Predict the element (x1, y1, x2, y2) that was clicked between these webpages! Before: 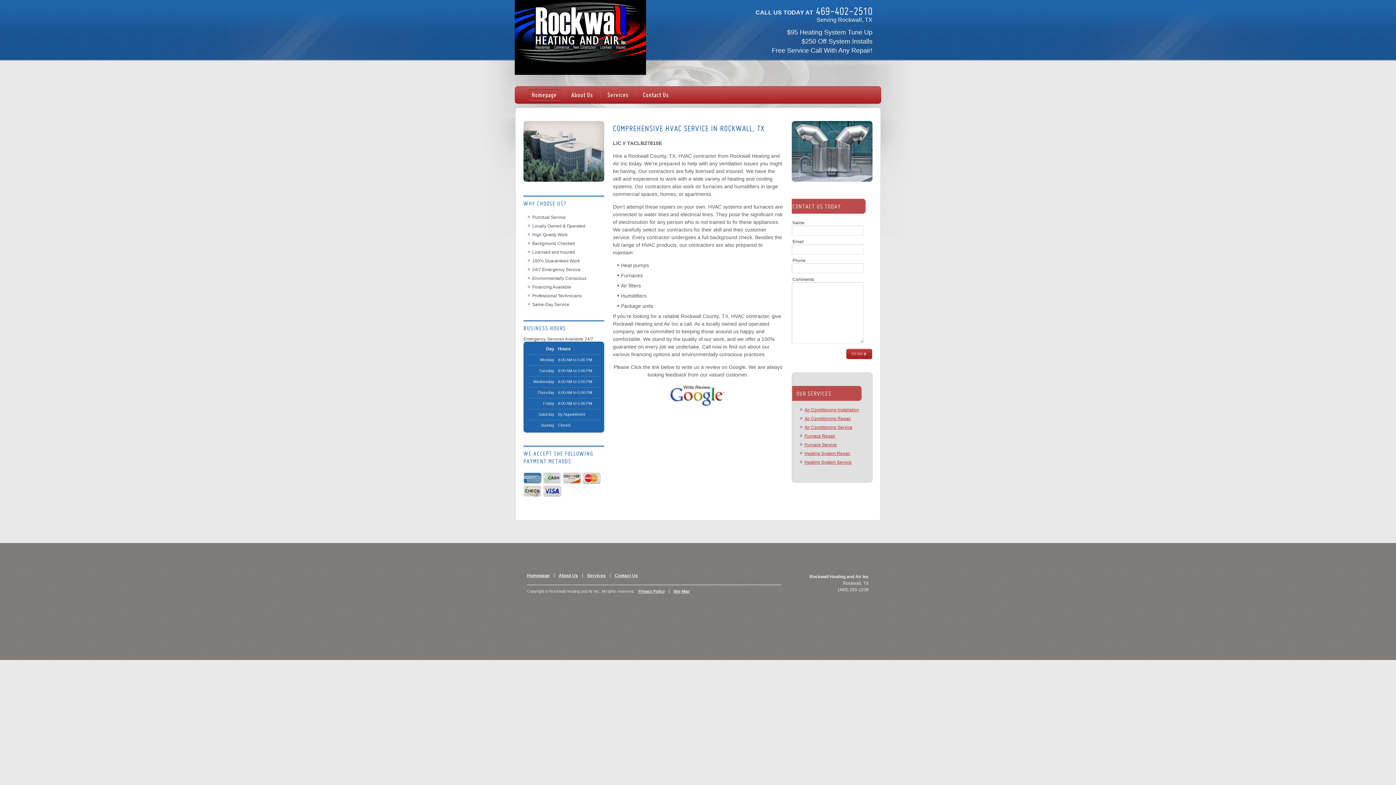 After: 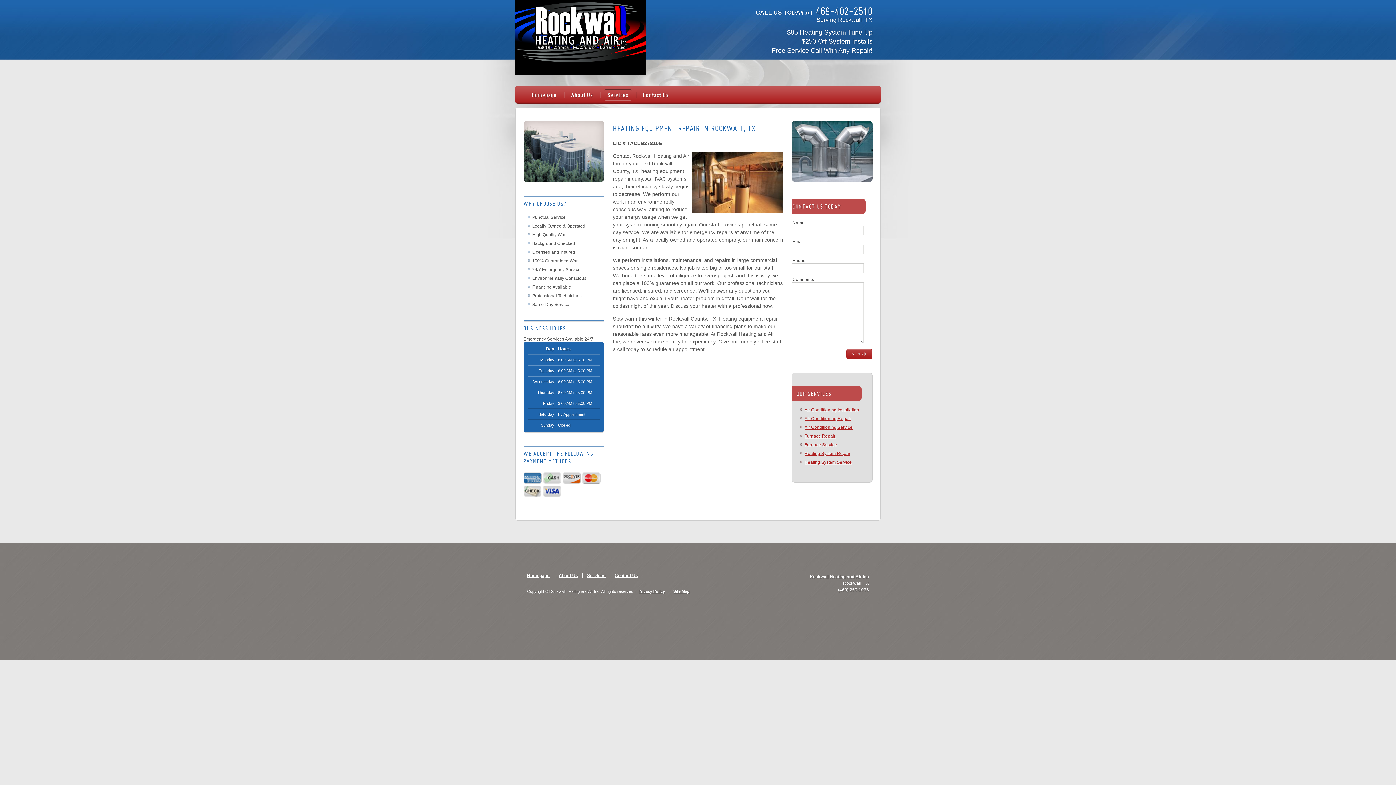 Action: bbox: (804, 451, 850, 456) label: Heating System Repair